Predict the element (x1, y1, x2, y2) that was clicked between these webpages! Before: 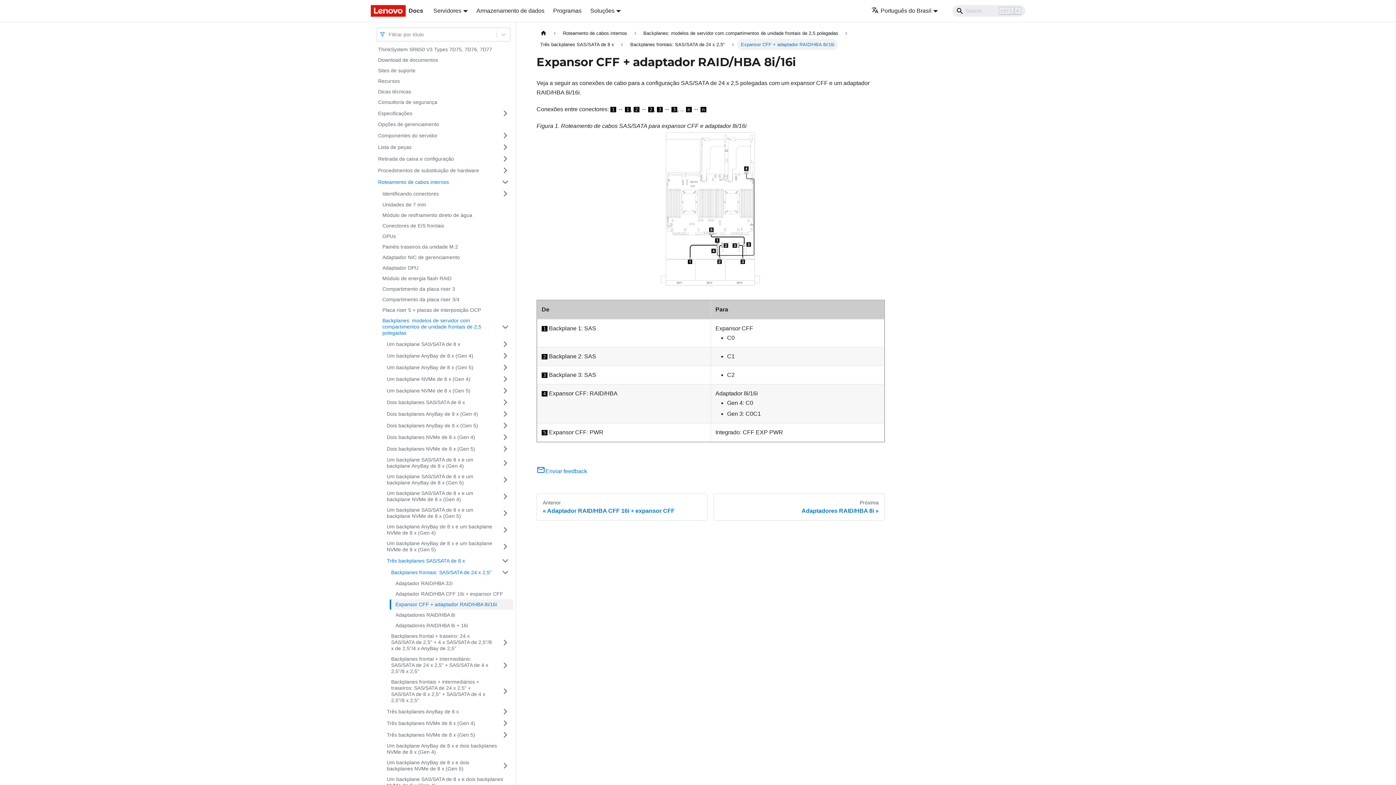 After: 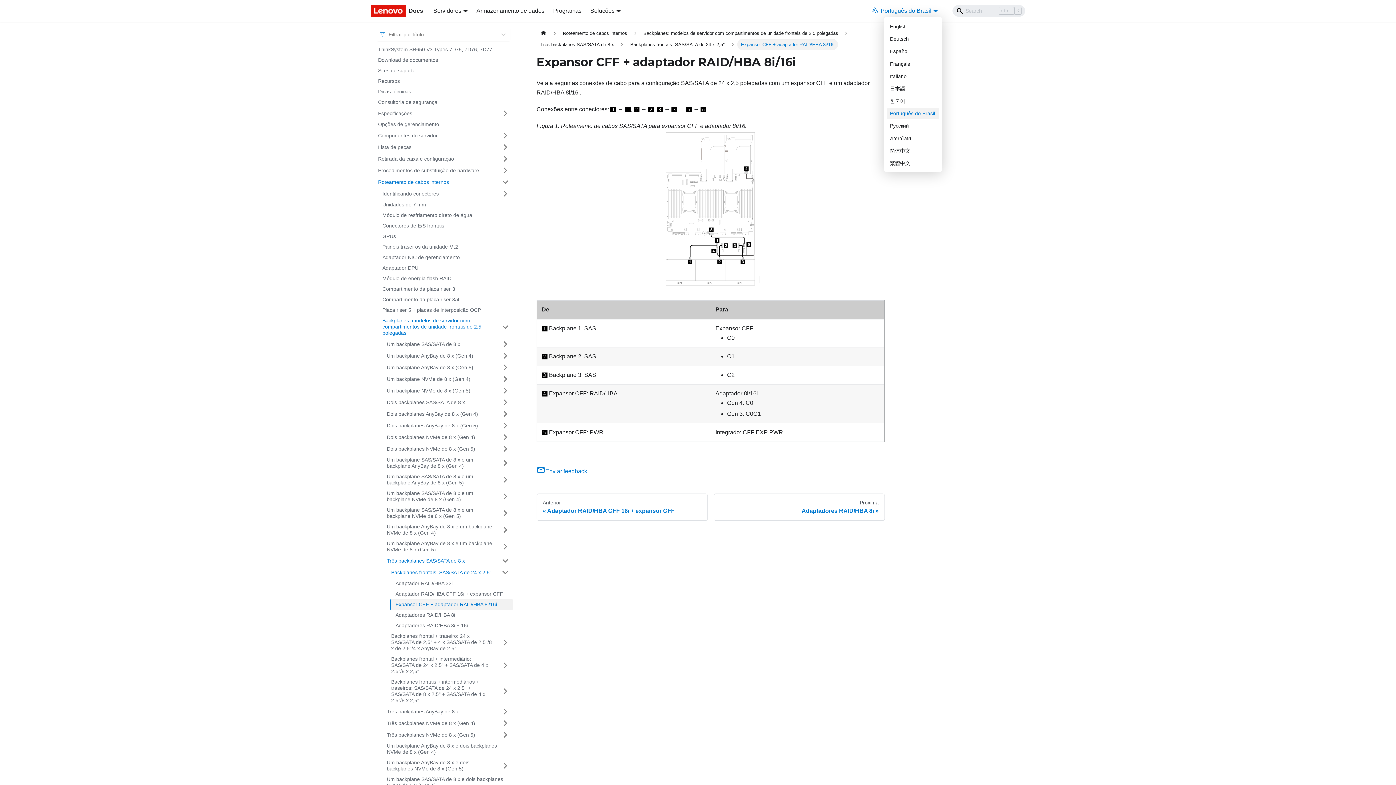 Action: label: Português do Brasil bbox: (871, 7, 938, 13)